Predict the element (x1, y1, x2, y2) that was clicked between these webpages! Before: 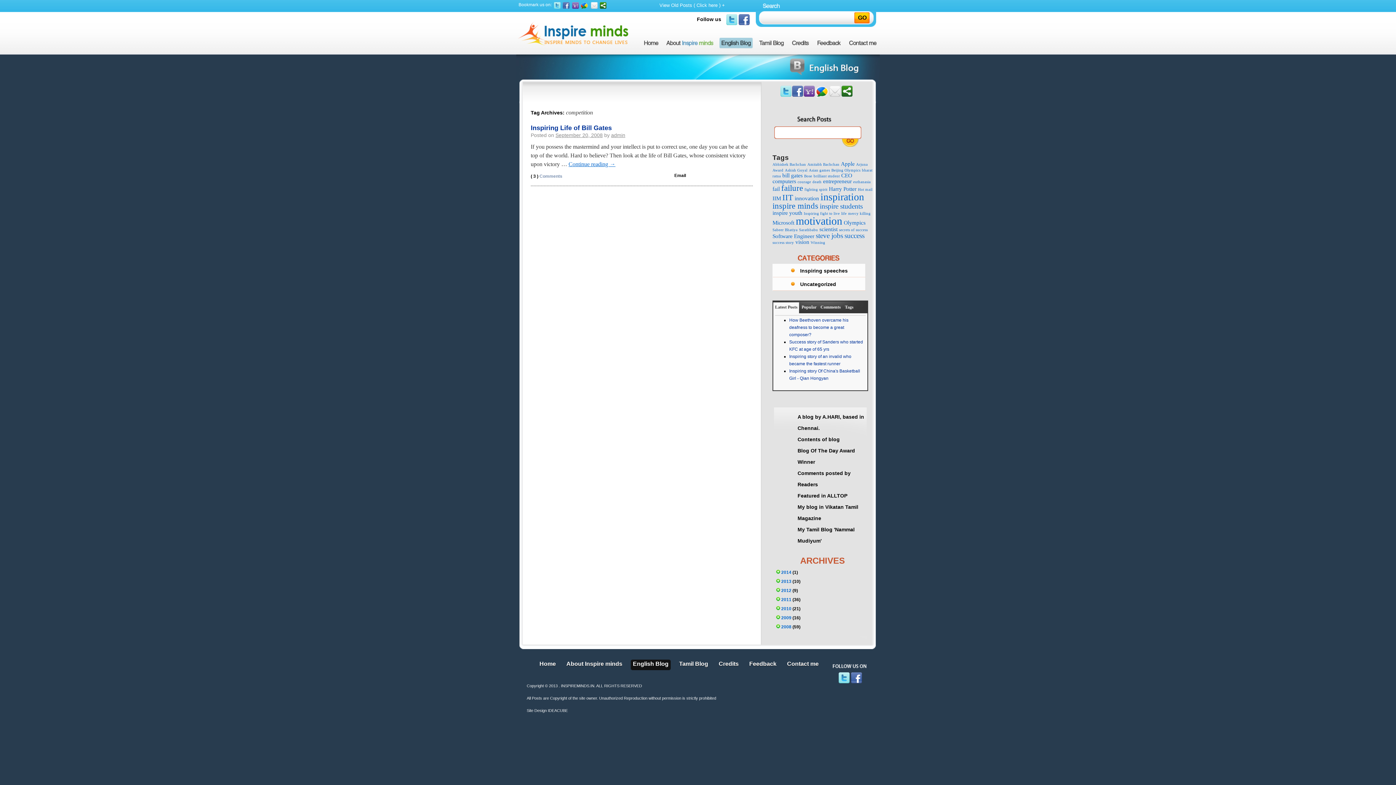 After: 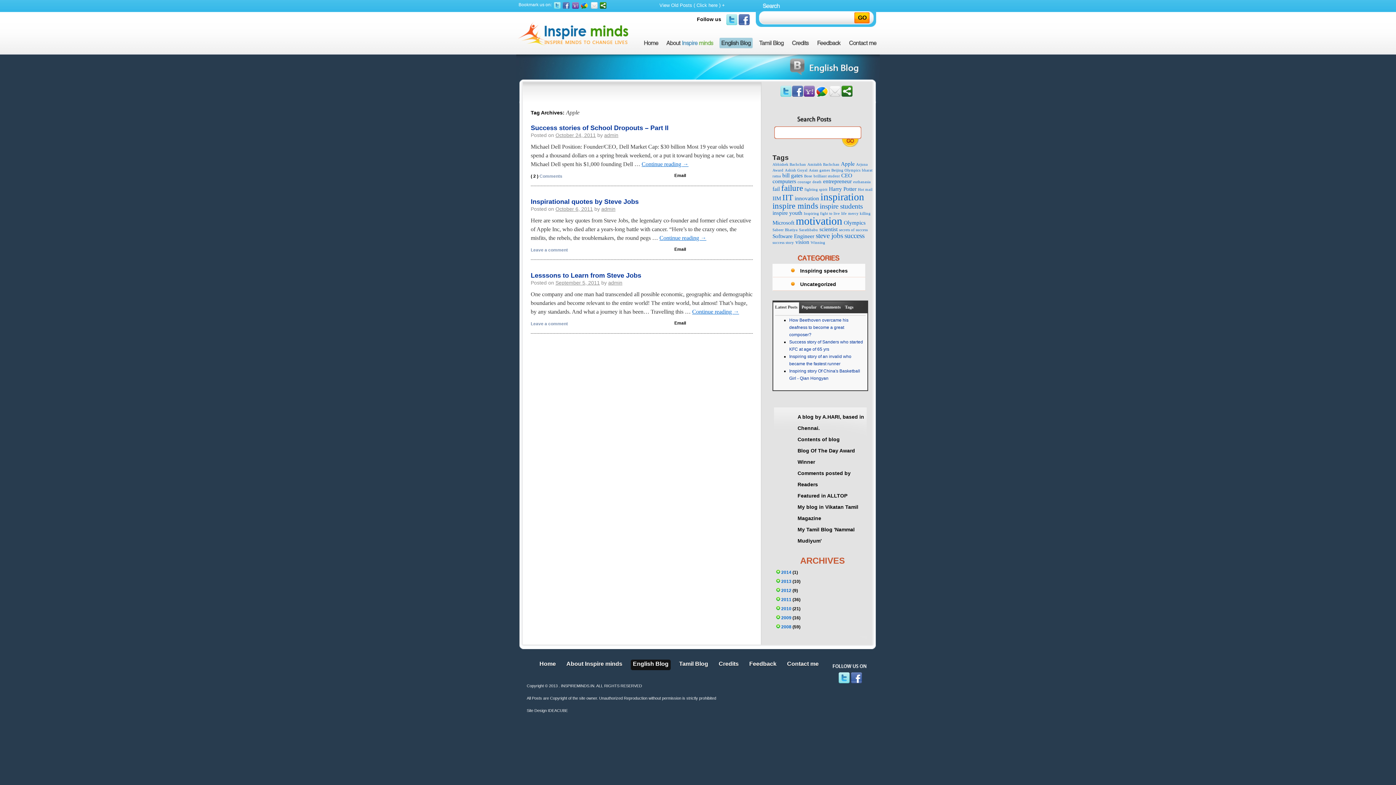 Action: bbox: (841, 160, 854, 166) label: Apple